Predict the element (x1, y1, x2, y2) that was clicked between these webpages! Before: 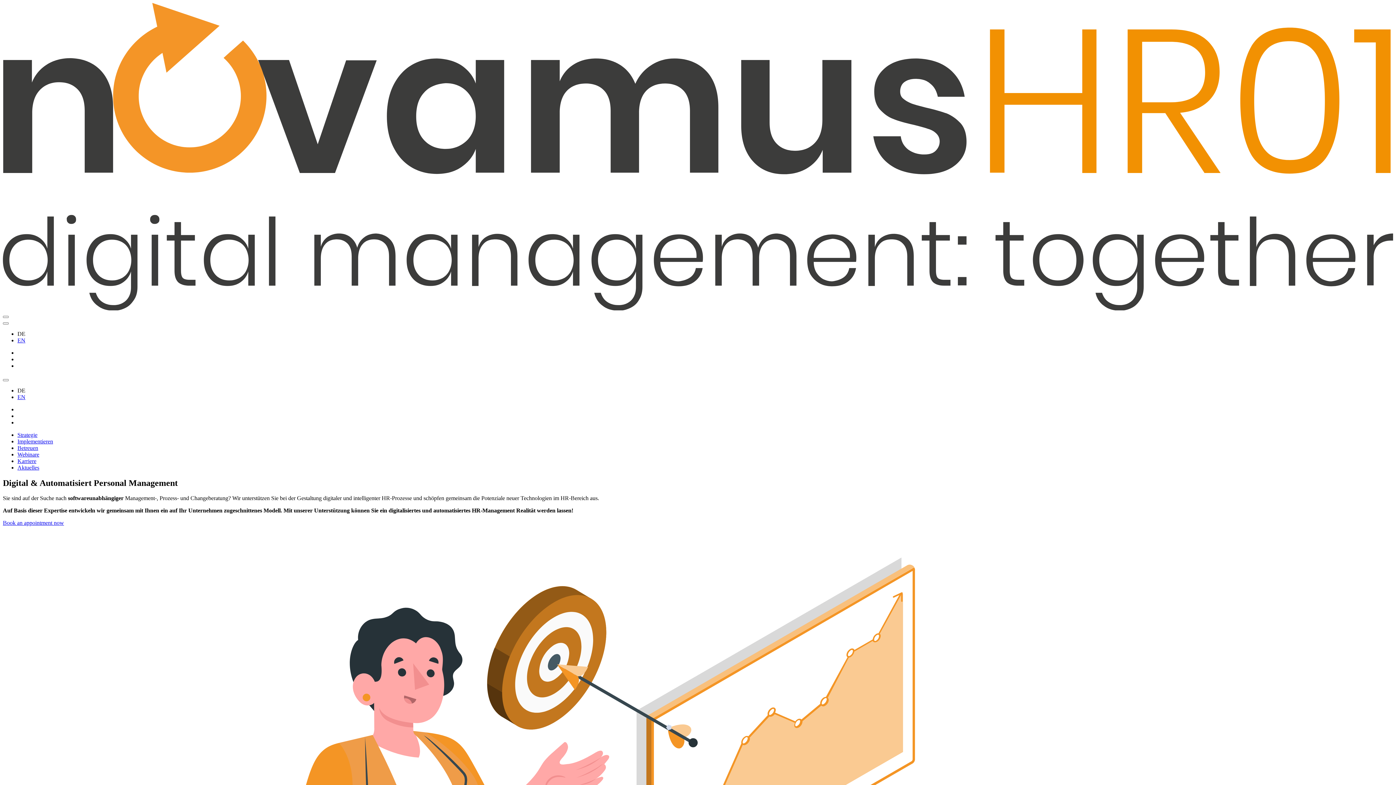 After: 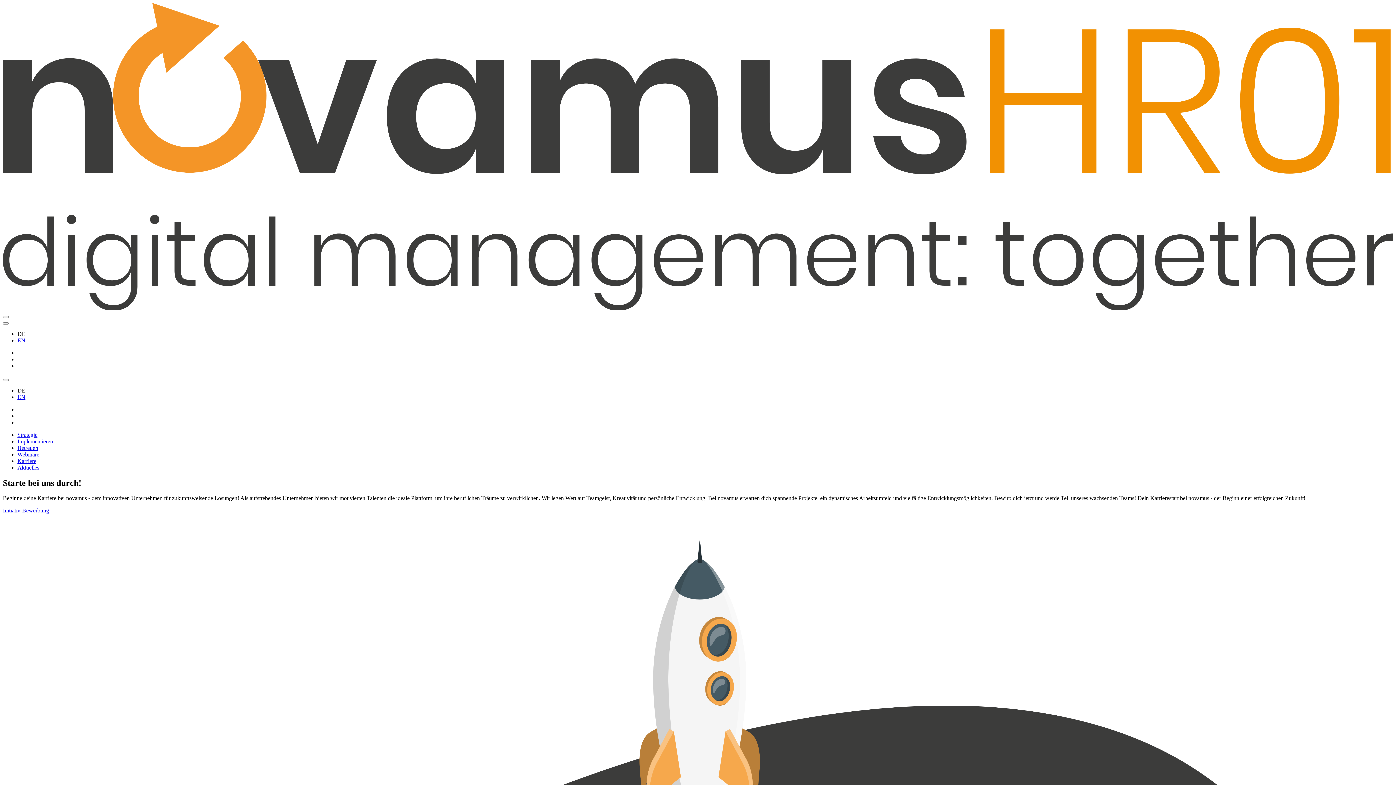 Action: bbox: (17, 458, 36, 464) label: Karriere